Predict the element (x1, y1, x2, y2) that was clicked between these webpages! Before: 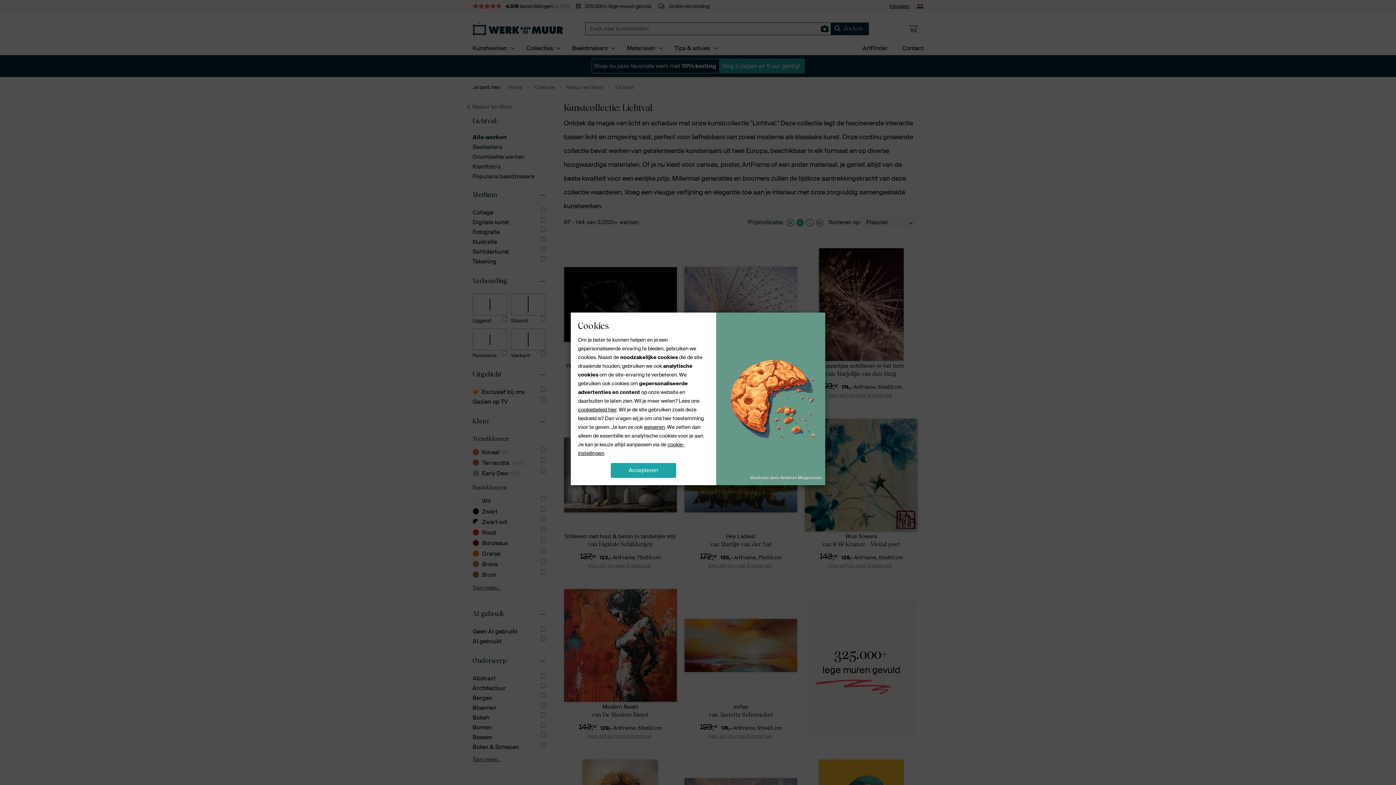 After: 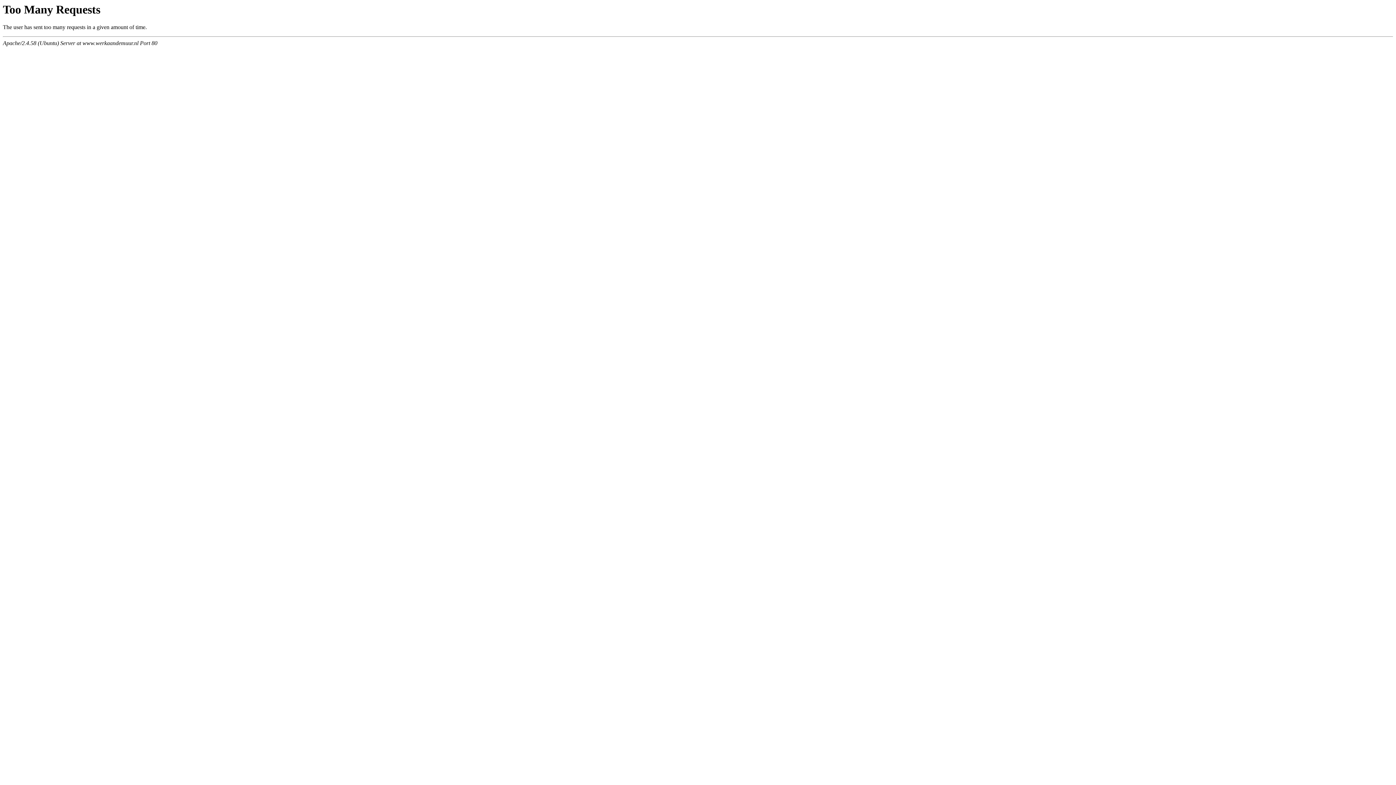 Action: bbox: (578, 406, 616, 413) label: cookiebeleid hier